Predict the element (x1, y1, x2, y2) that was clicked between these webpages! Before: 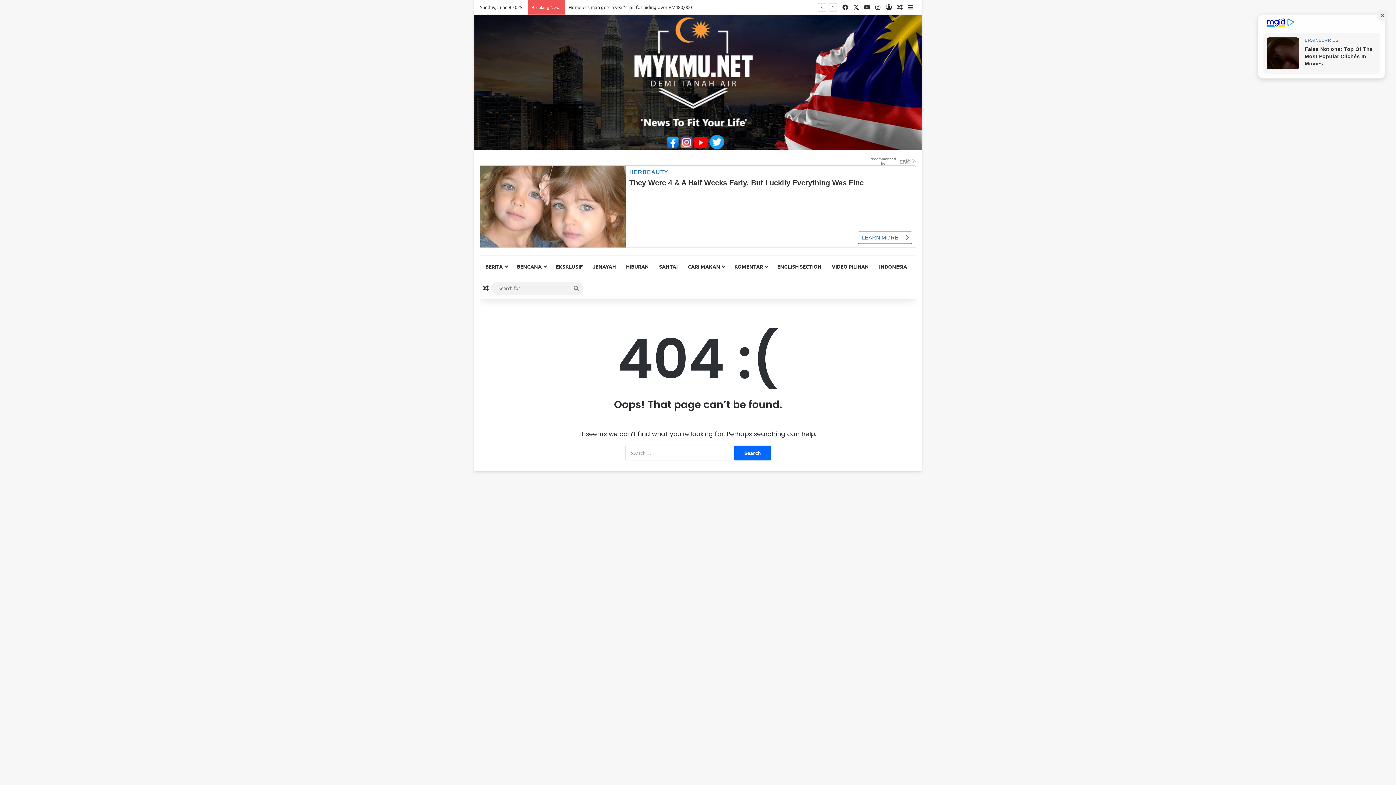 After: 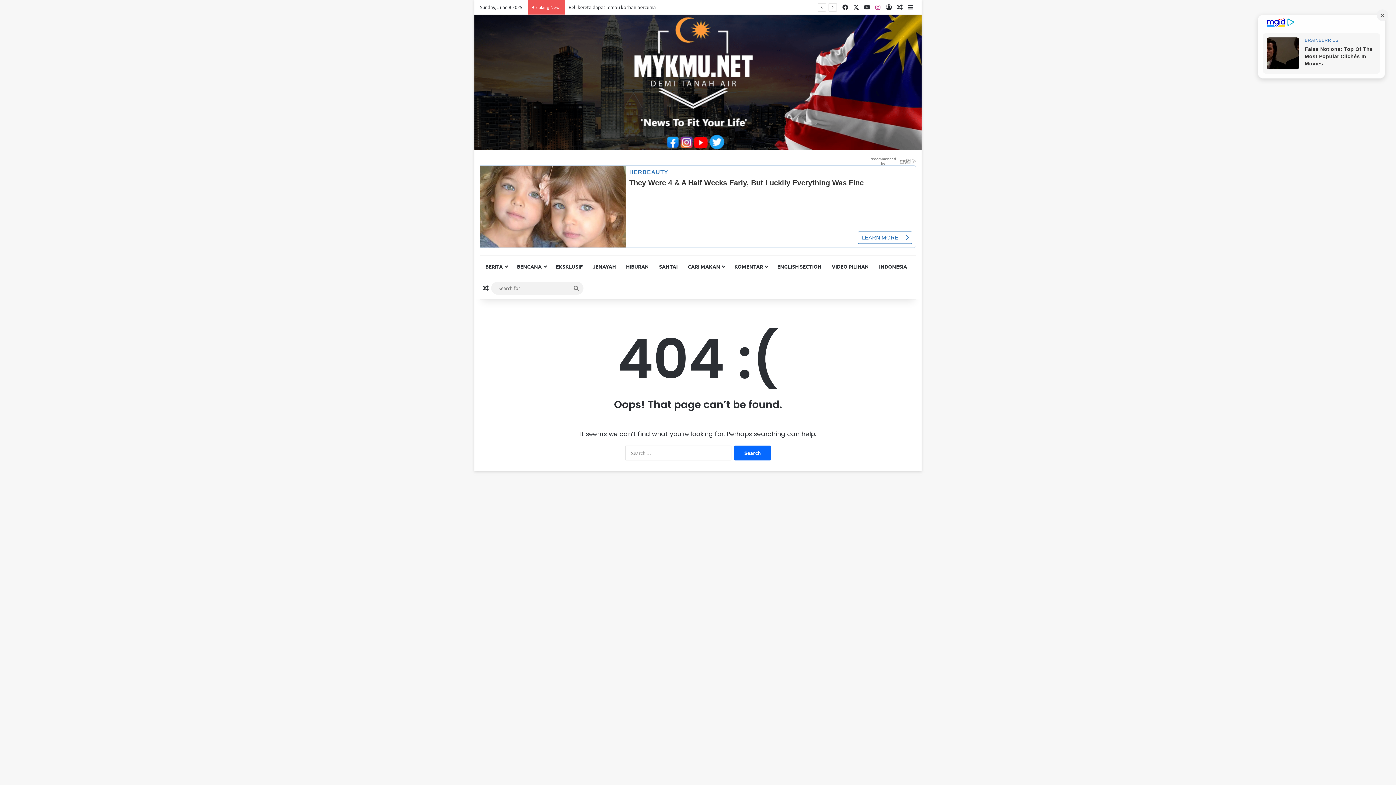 Action: bbox: (872, 0, 883, 14) label: Instagram